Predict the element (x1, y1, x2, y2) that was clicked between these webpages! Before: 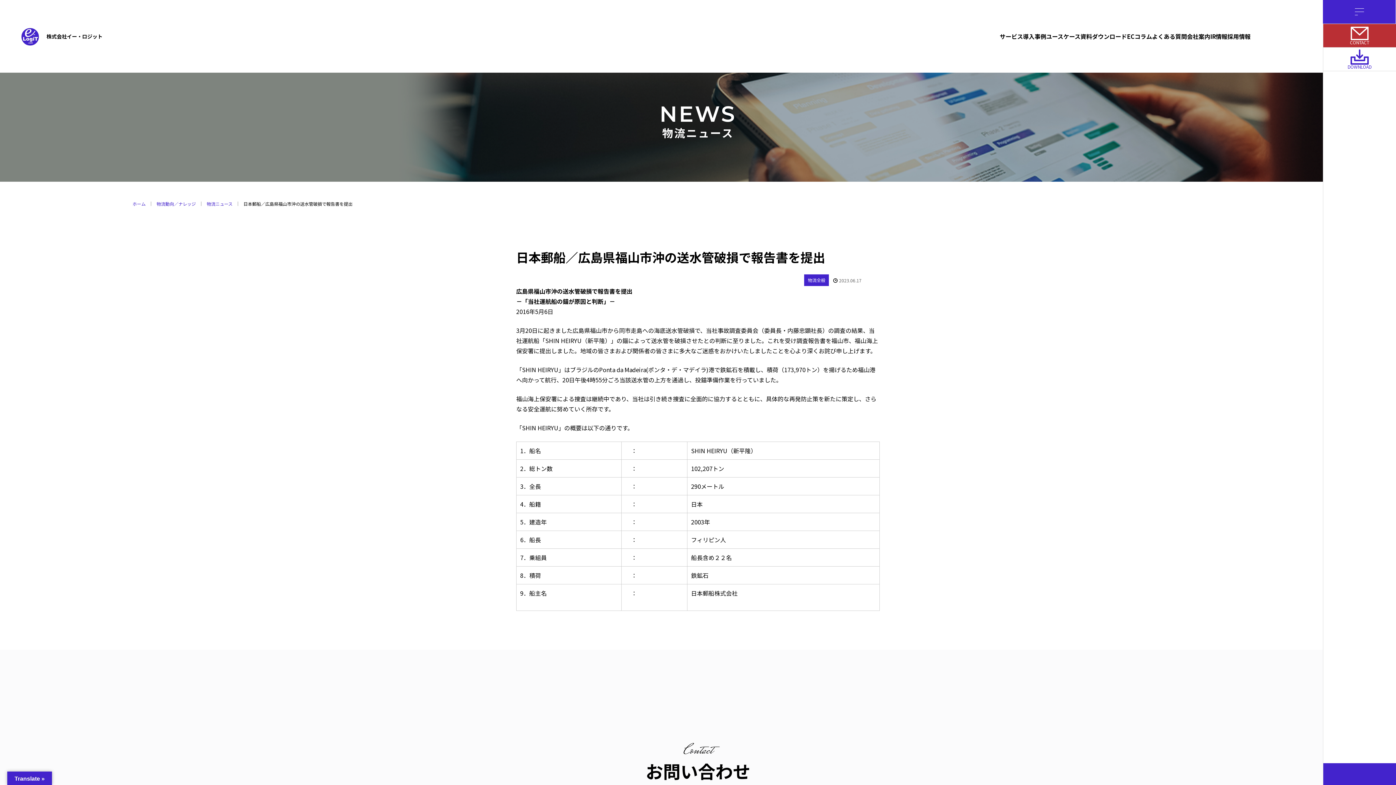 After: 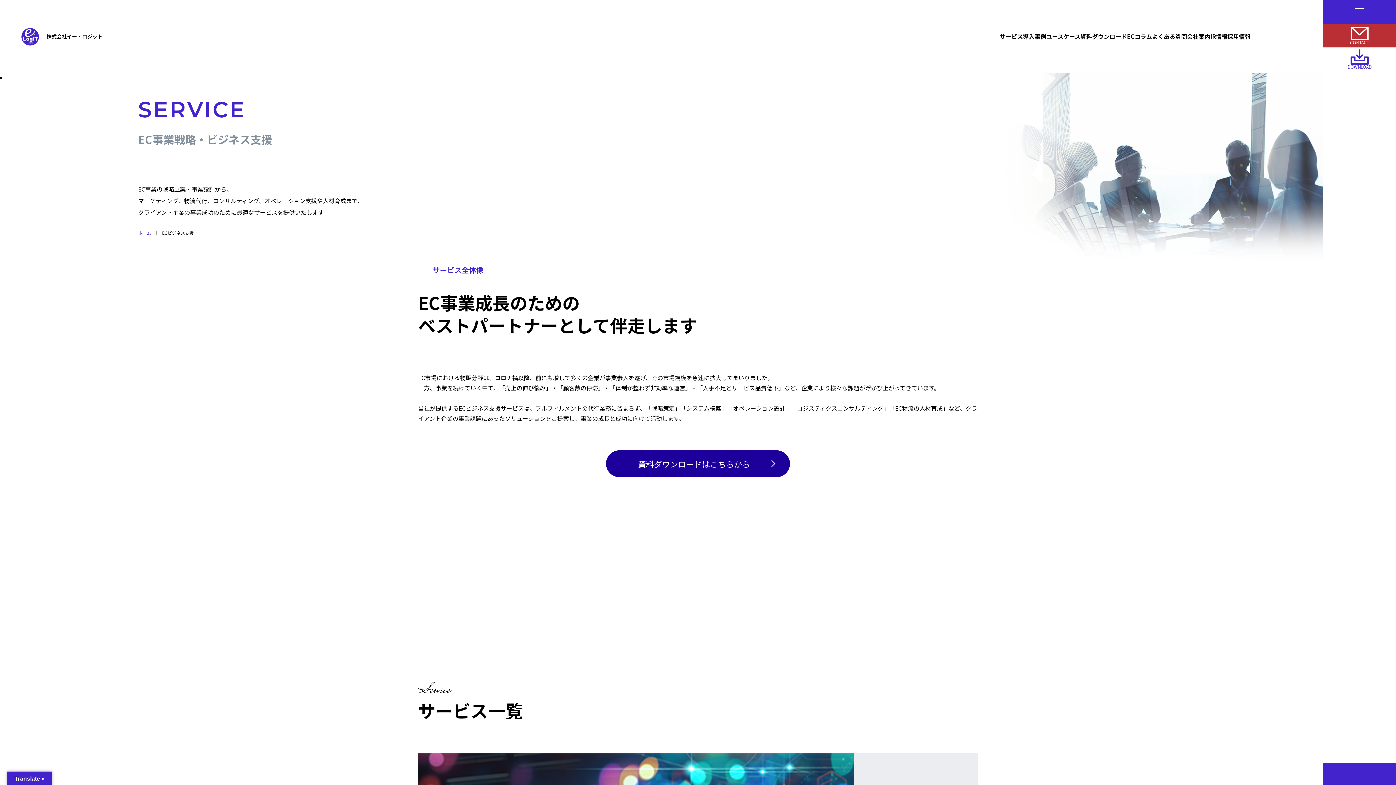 Action: bbox: (1000, 0, 1023, 72) label: サービス